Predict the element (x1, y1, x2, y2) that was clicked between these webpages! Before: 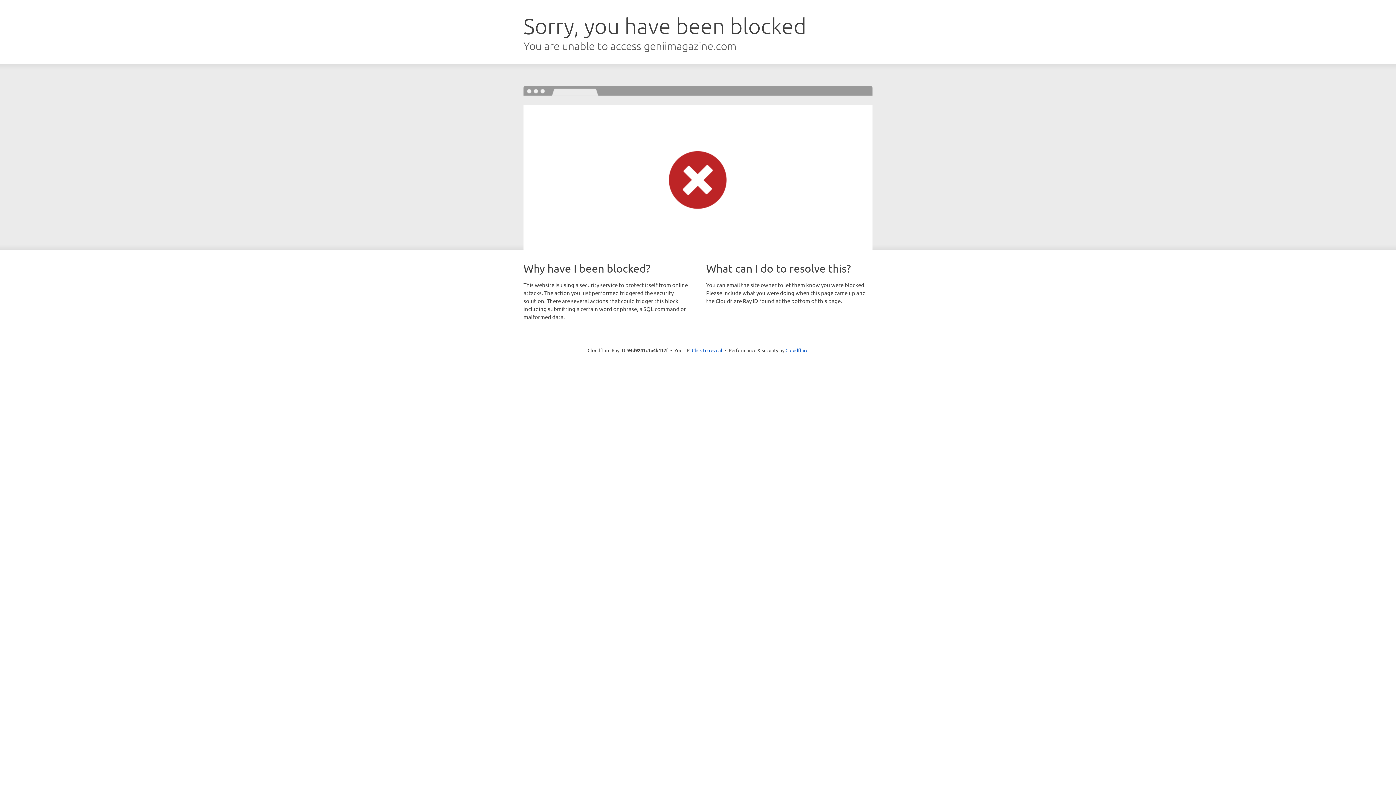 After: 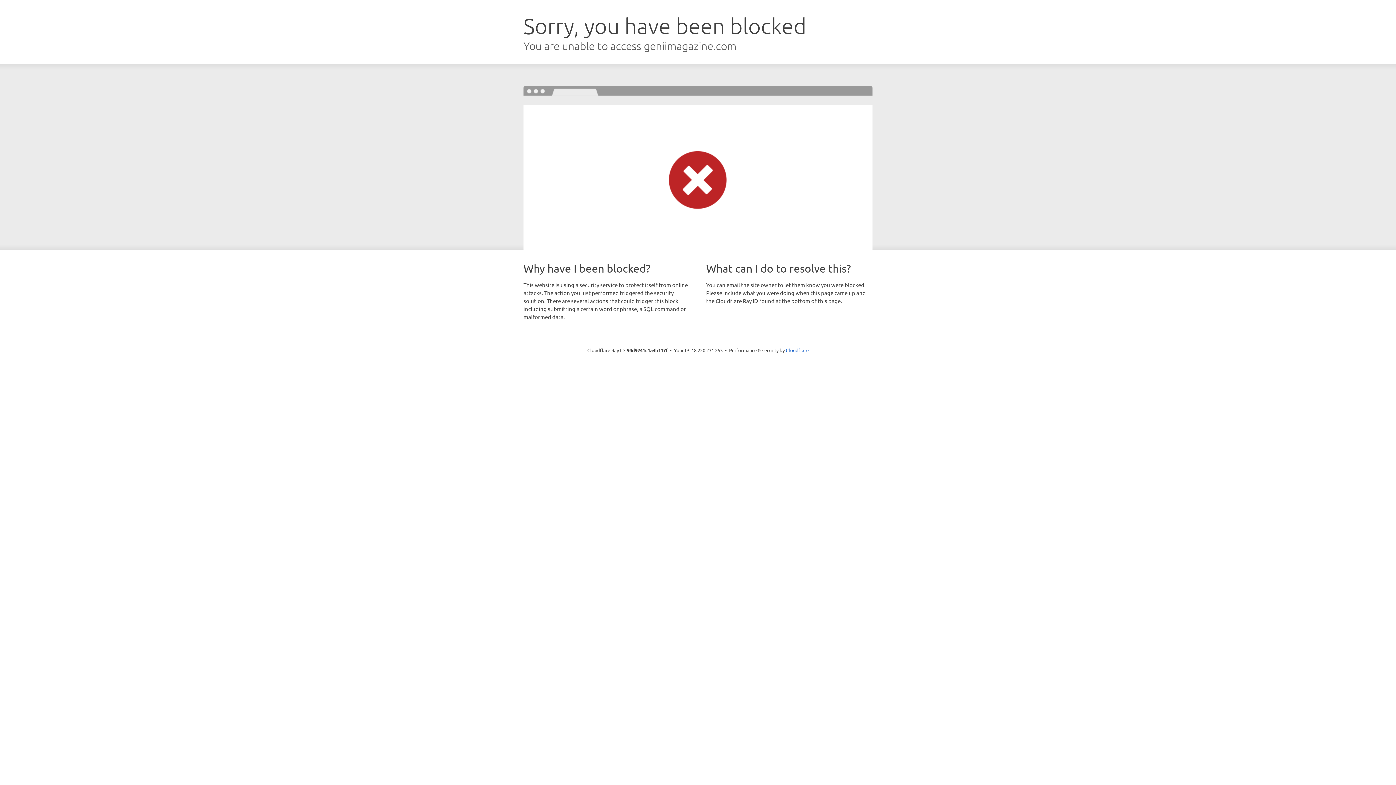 Action: label: Click to reveal bbox: (692, 346, 722, 353)